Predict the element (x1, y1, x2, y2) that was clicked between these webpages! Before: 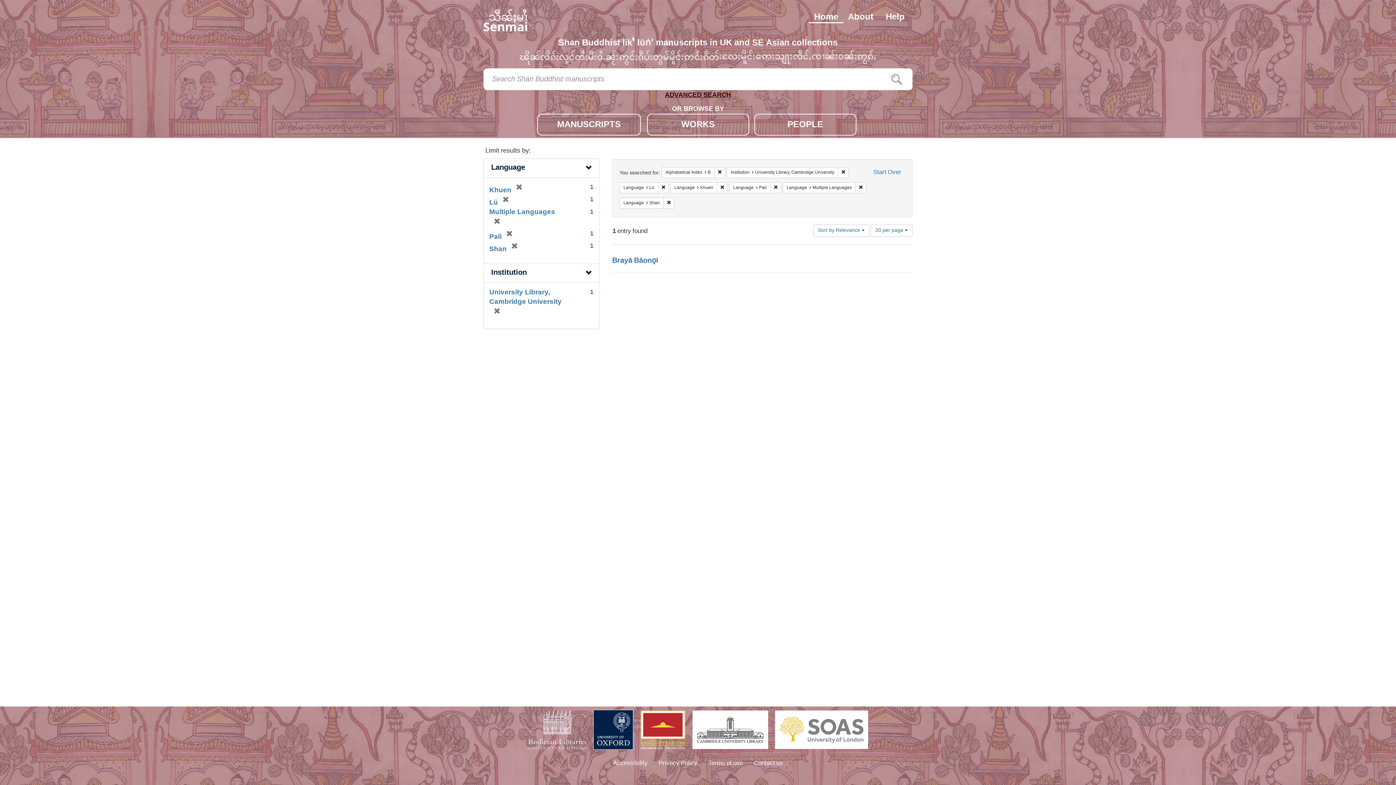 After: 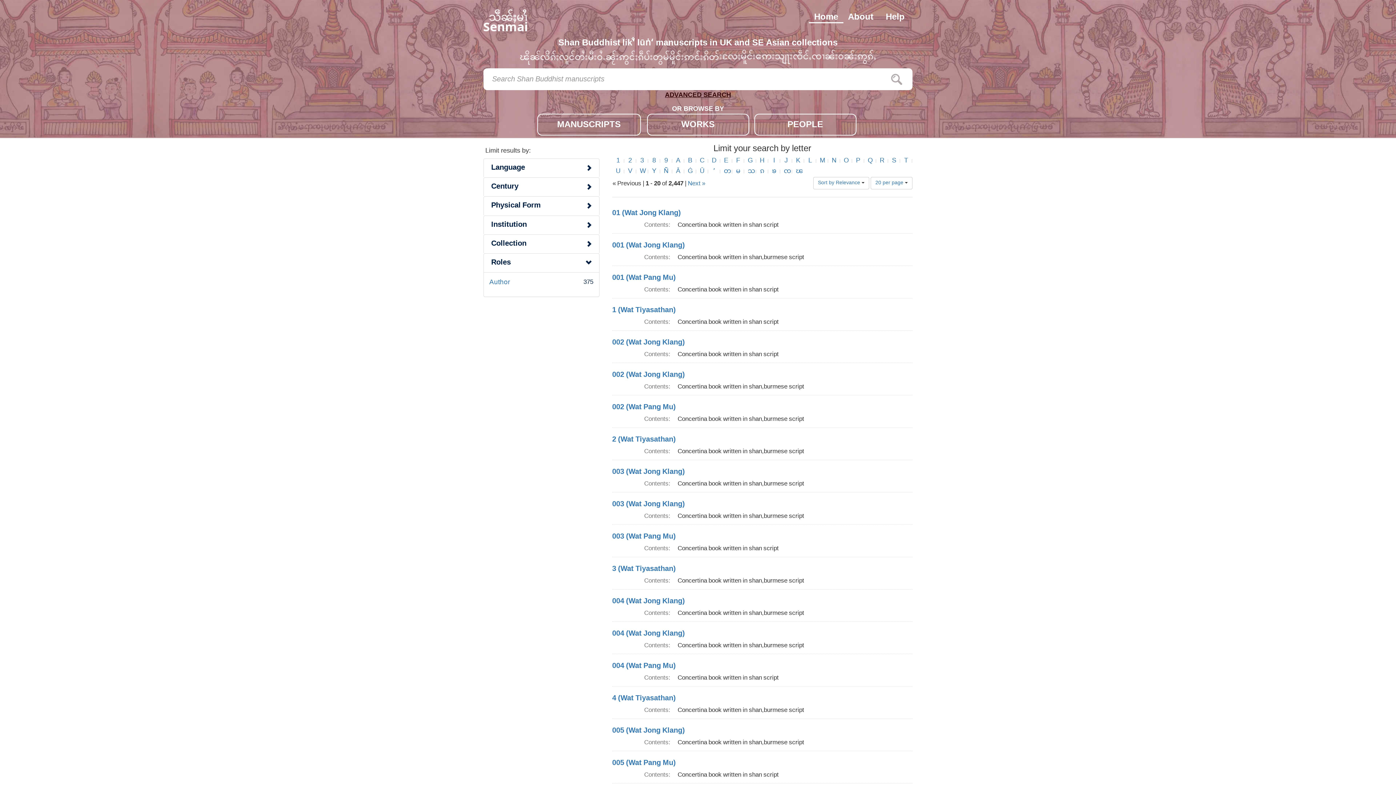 Action: bbox: (890, 68, 903, 90)